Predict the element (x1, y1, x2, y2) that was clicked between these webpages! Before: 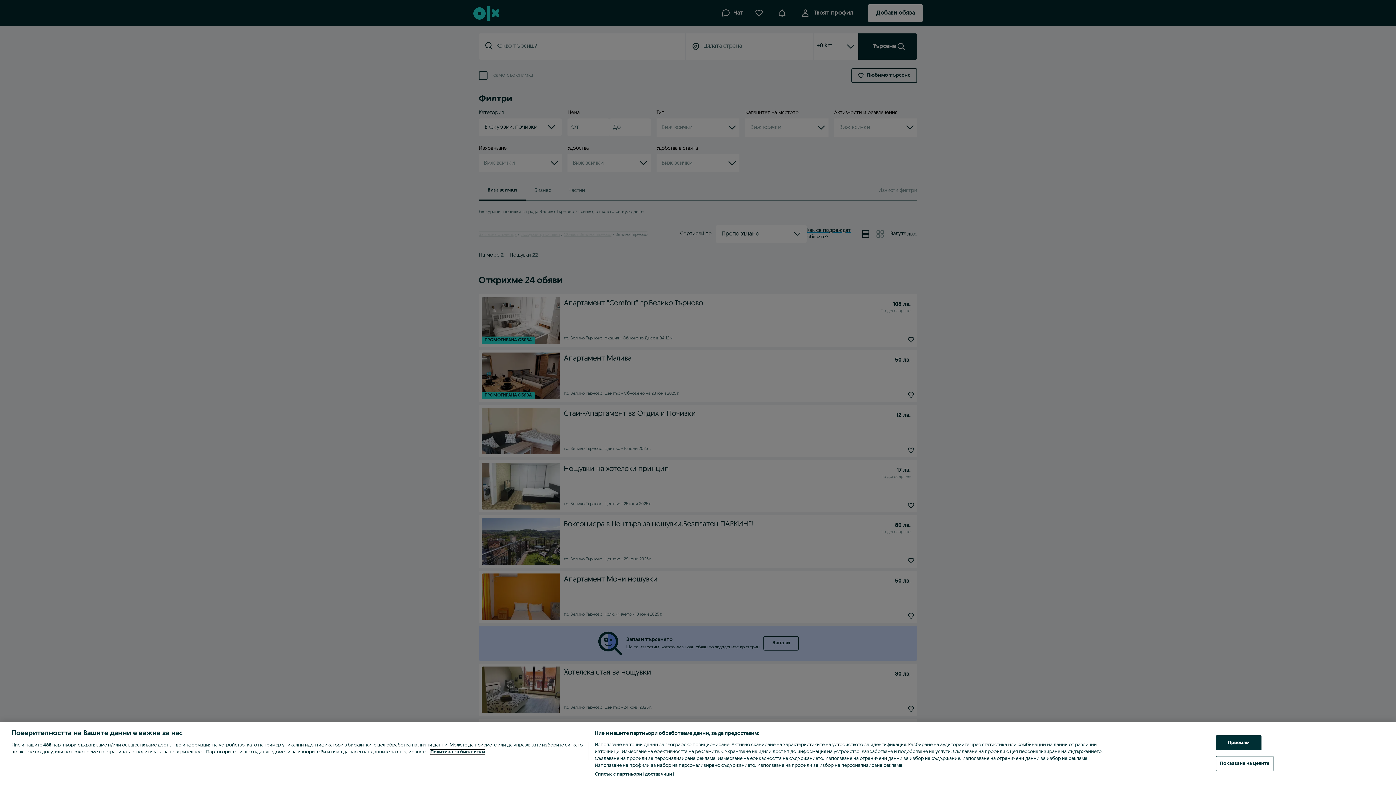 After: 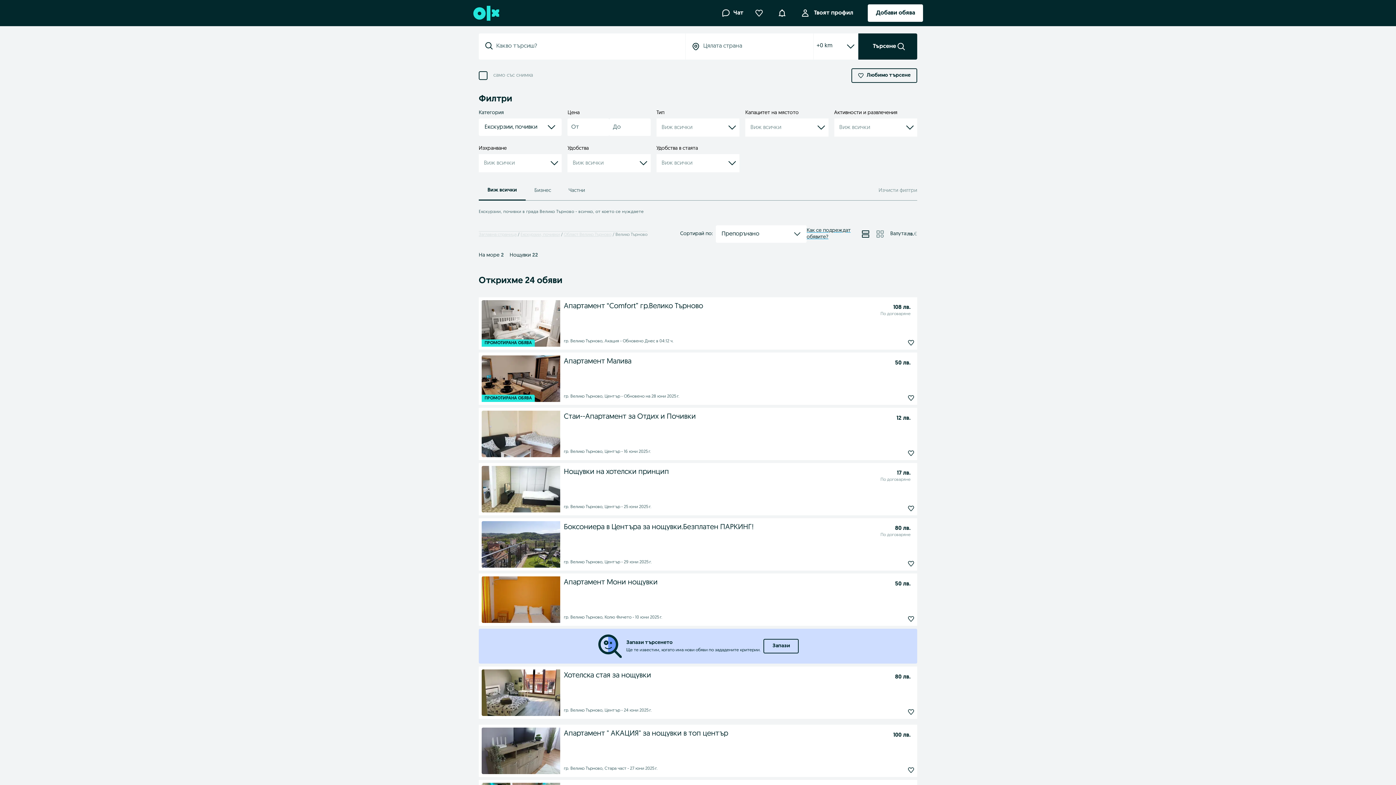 Action: label: Приемам bbox: (1216, 735, 1261, 750)